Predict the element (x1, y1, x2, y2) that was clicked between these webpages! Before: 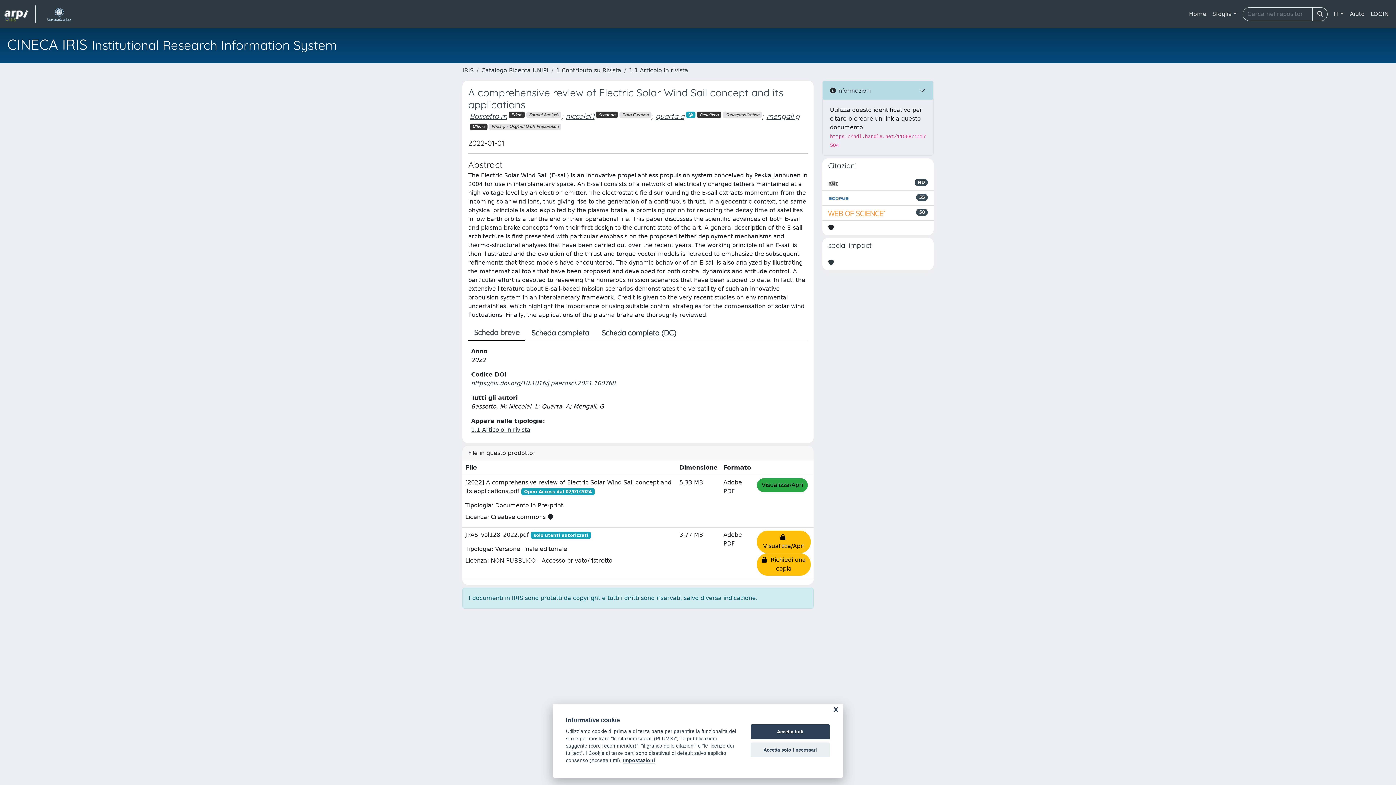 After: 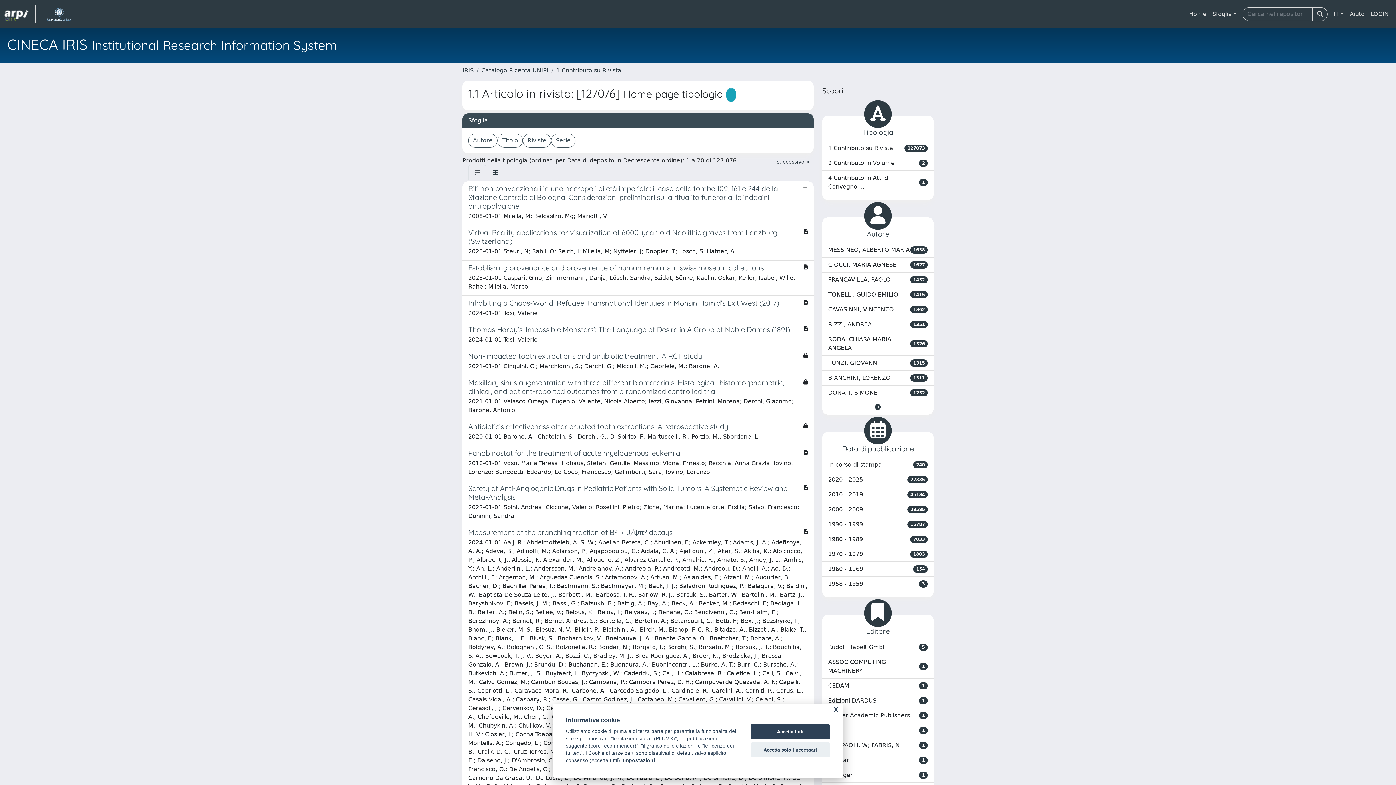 Action: bbox: (629, 66, 688, 73) label: 1.1 Articolo in rivista